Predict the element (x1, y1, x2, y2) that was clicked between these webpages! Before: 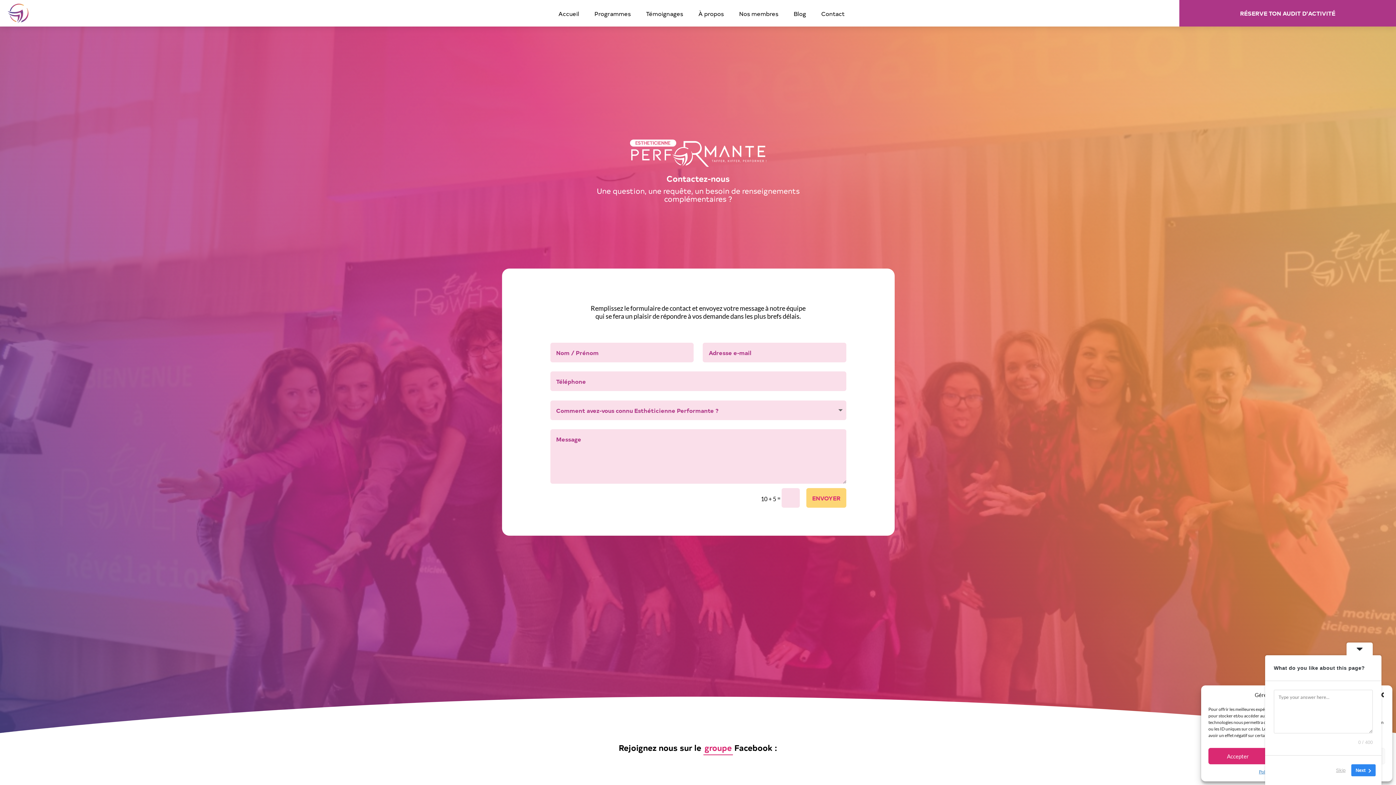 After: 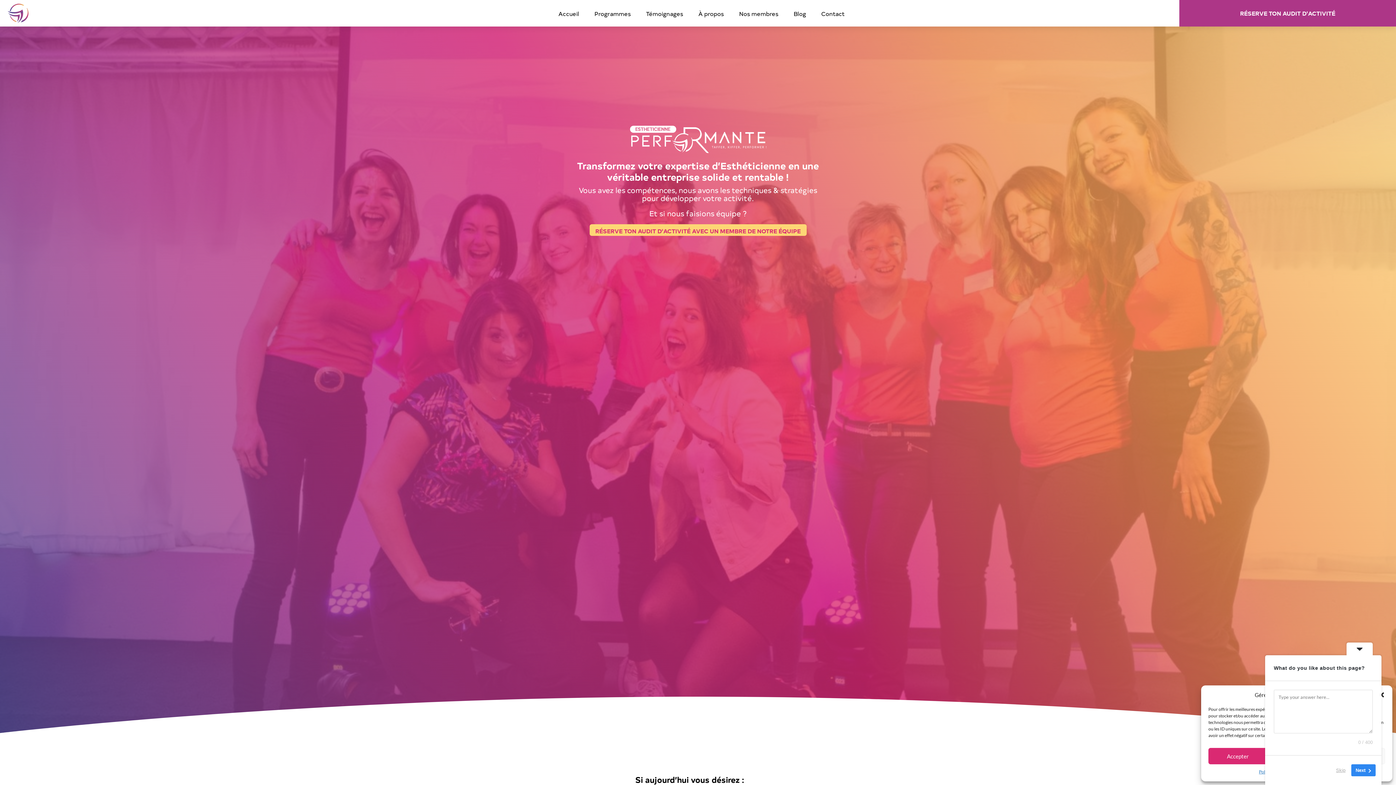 Action: label: Programmes bbox: (590, 10, 634, 18)